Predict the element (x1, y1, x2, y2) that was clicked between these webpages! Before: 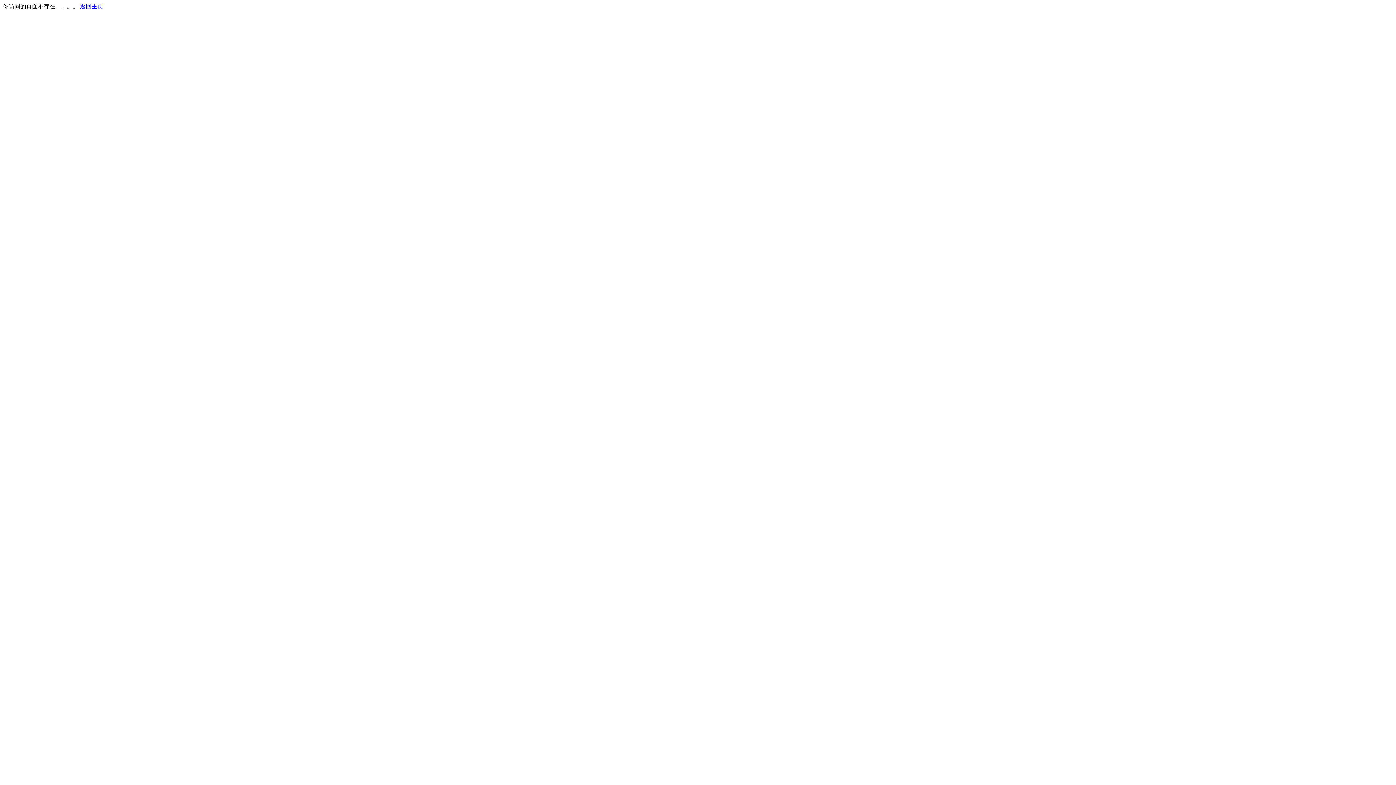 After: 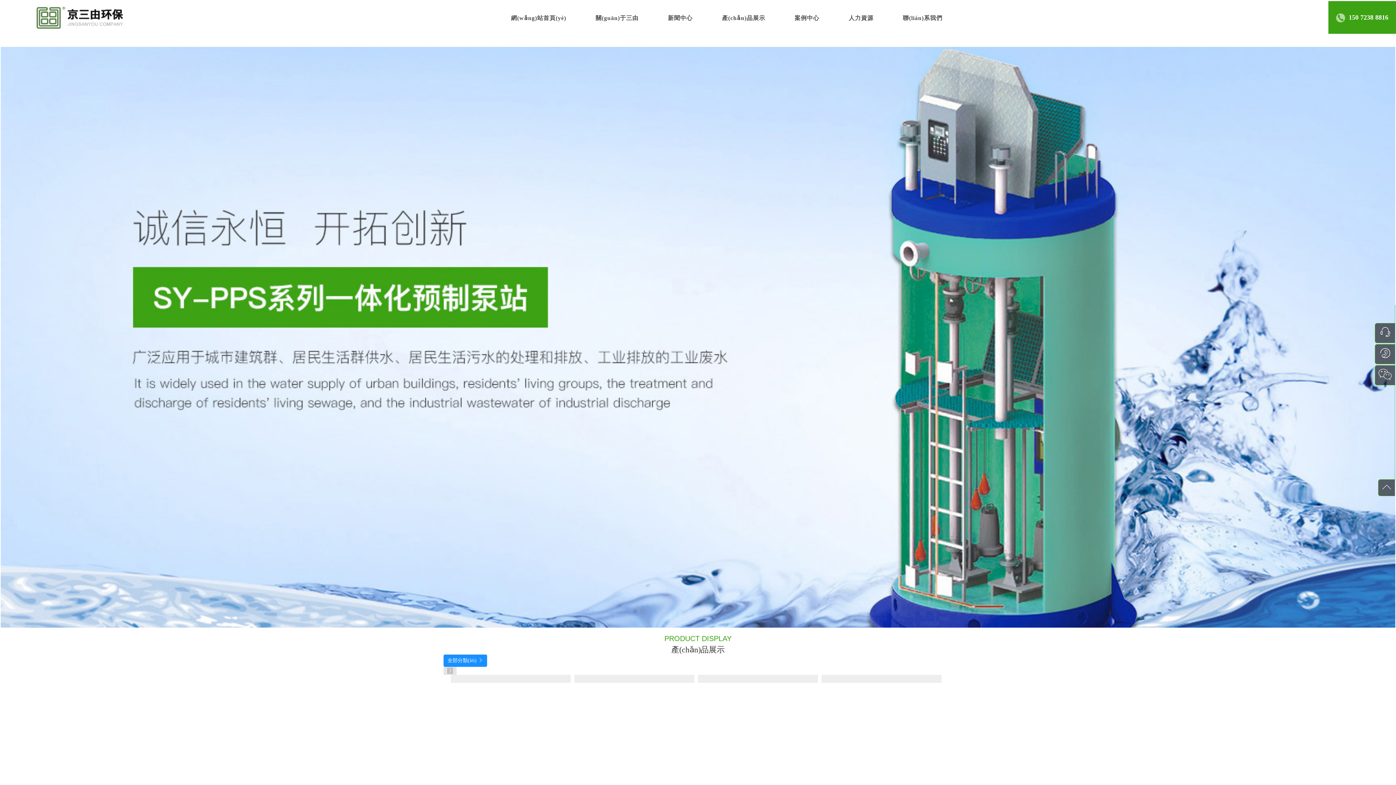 Action: bbox: (80, 3, 103, 9) label: 返回主页